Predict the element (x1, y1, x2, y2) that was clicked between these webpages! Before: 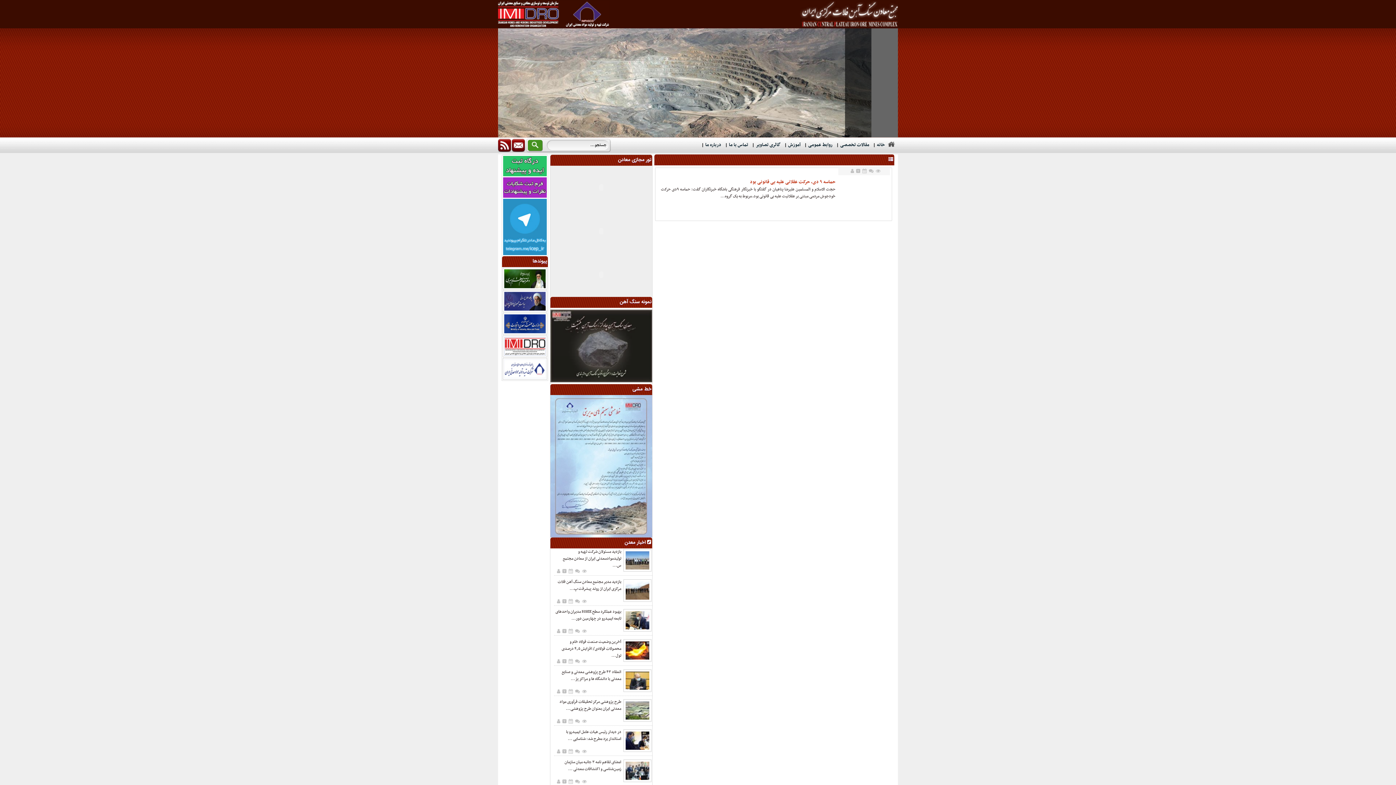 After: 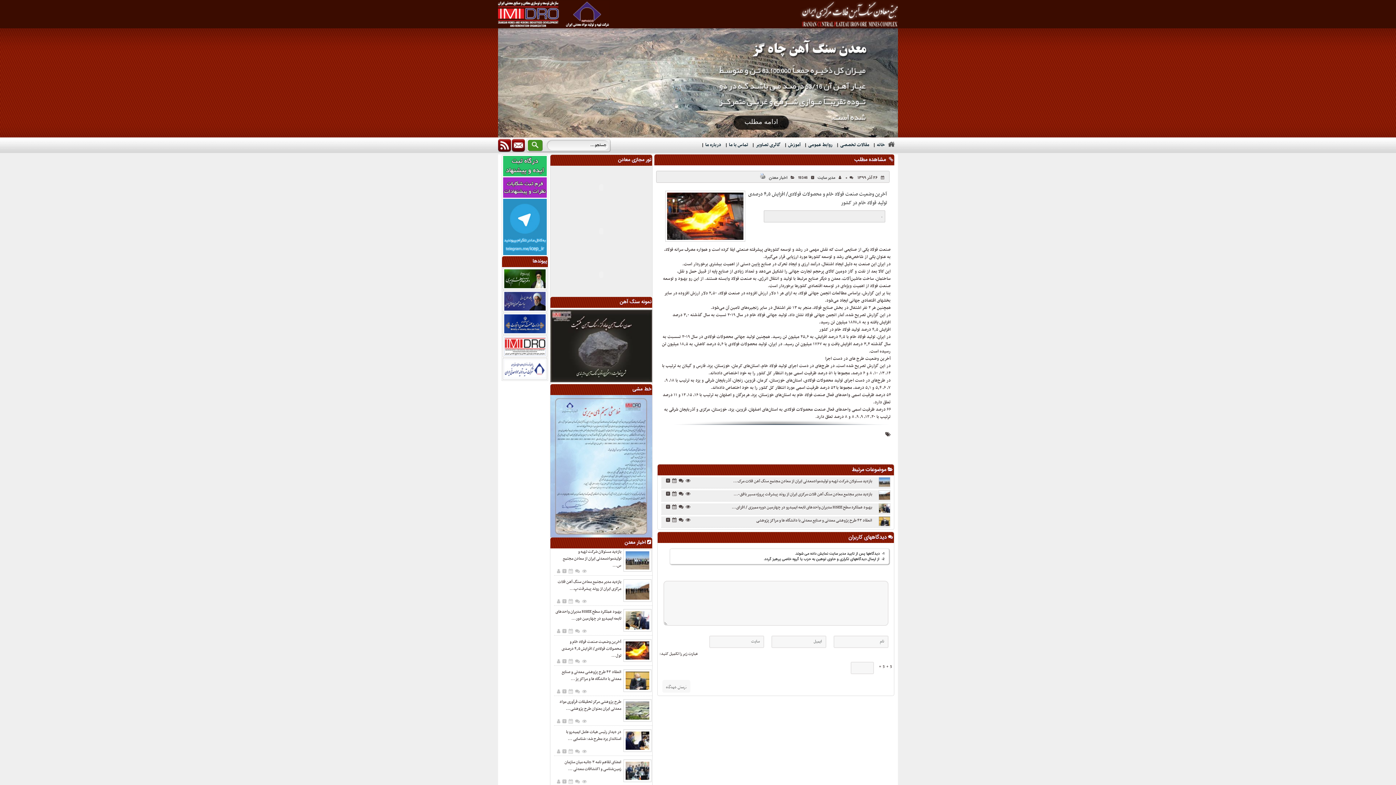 Action: bbox: (555, 658, 560, 665) label:   